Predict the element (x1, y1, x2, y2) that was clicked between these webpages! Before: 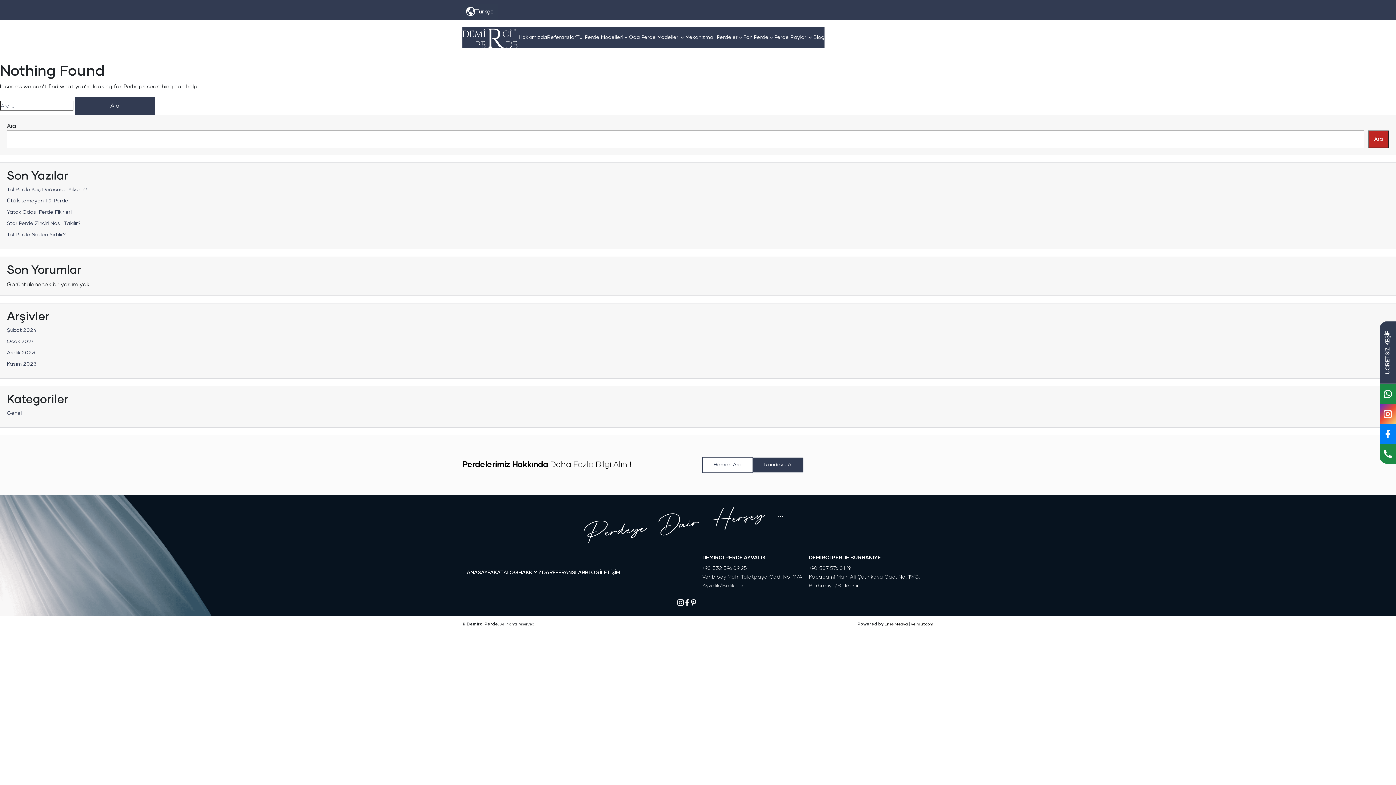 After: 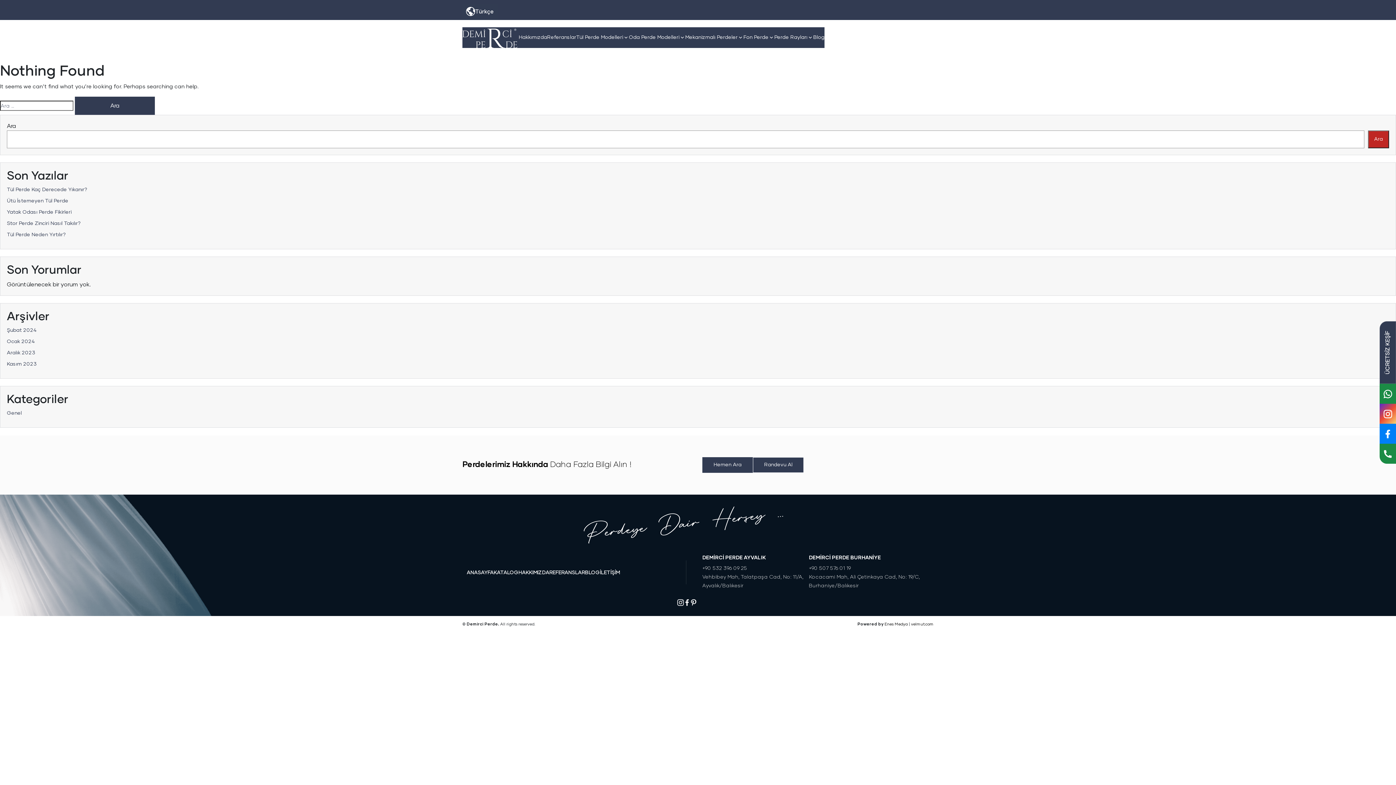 Action: bbox: (702, 457, 753, 473) label: Hemen Ara